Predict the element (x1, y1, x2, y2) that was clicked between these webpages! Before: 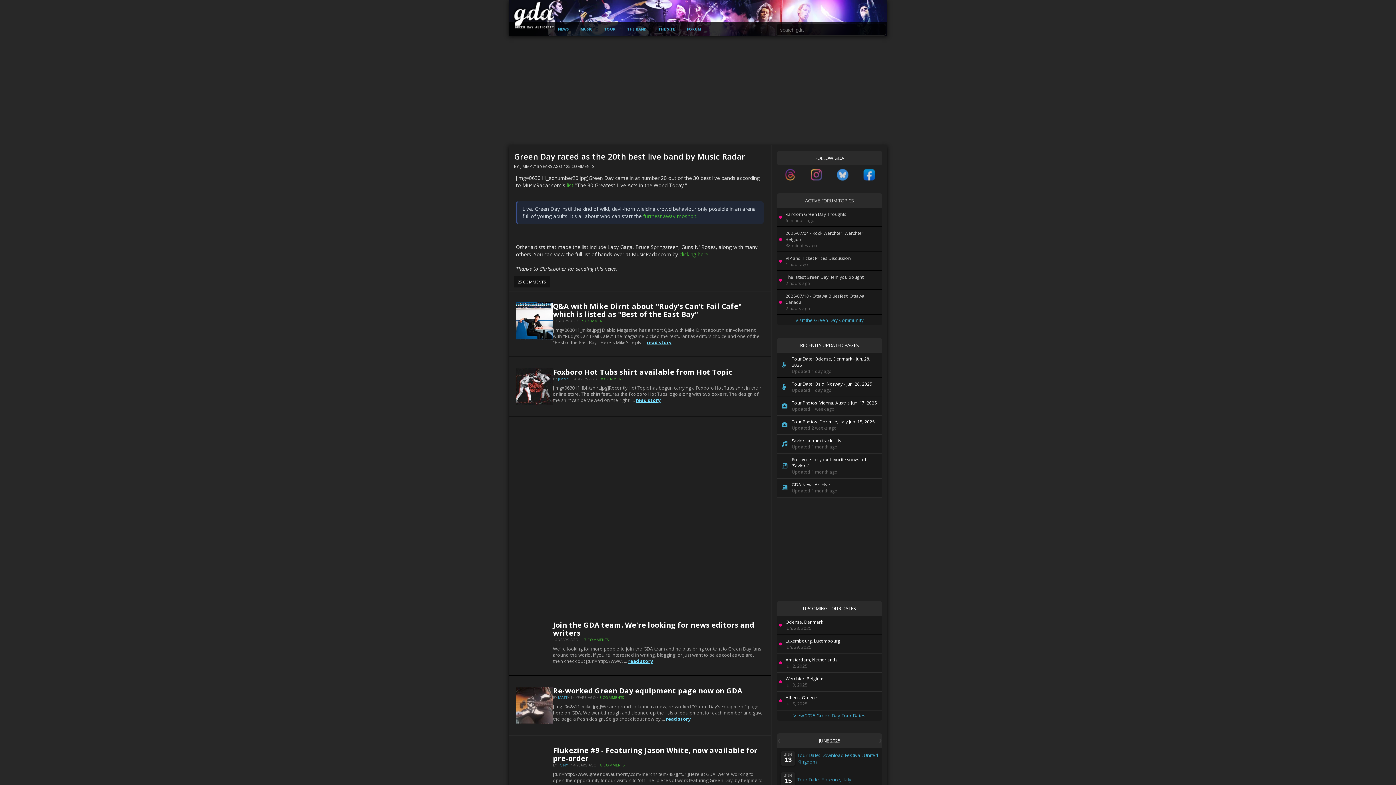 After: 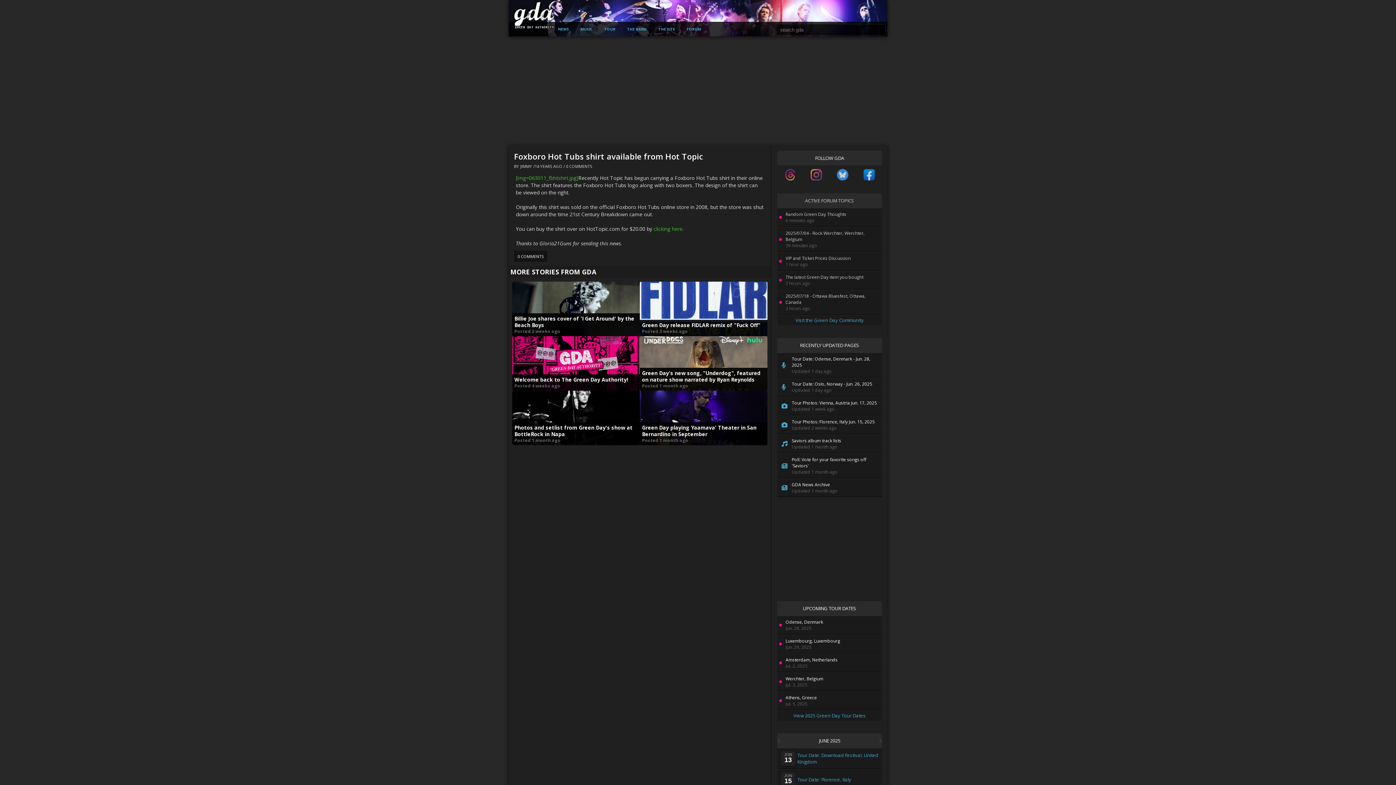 Action: label: read story bbox: (636, 397, 660, 403)